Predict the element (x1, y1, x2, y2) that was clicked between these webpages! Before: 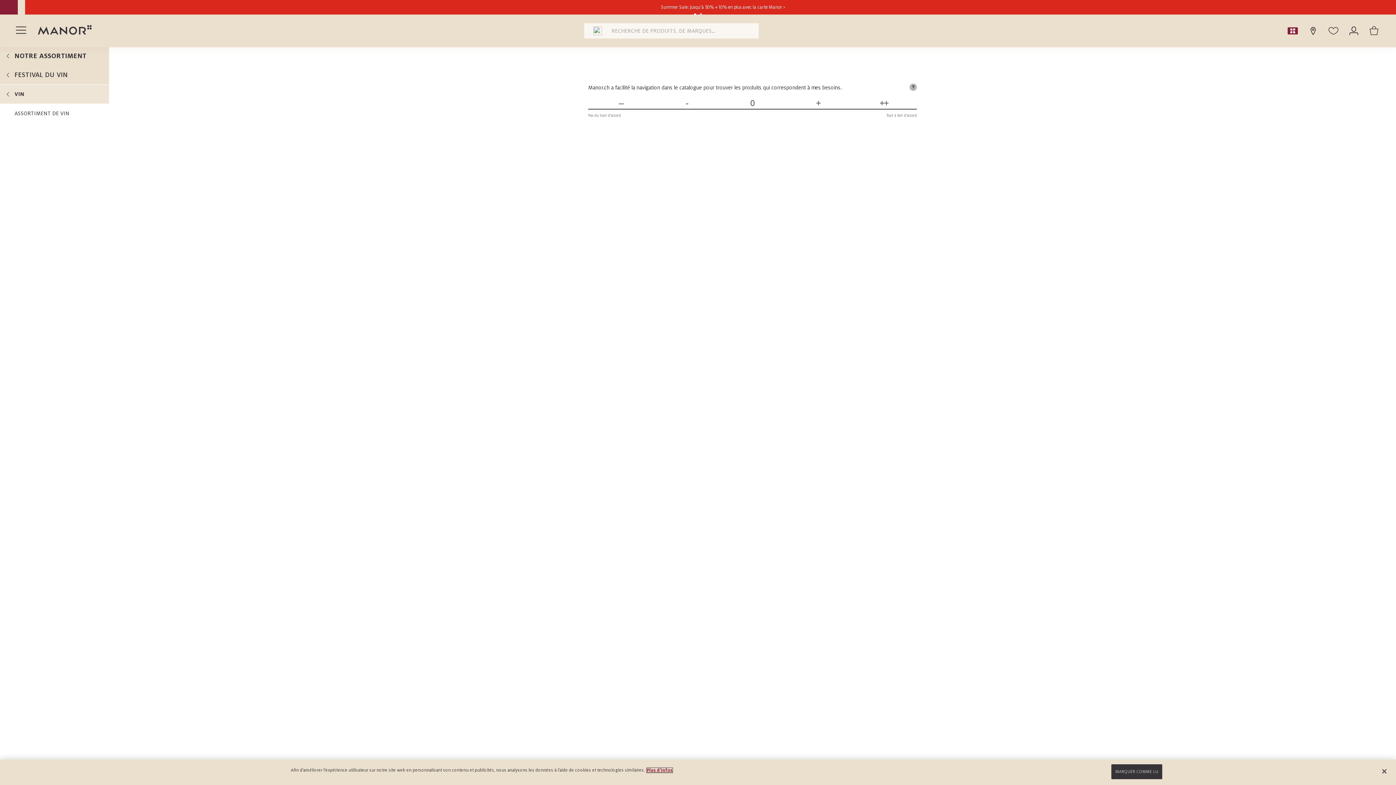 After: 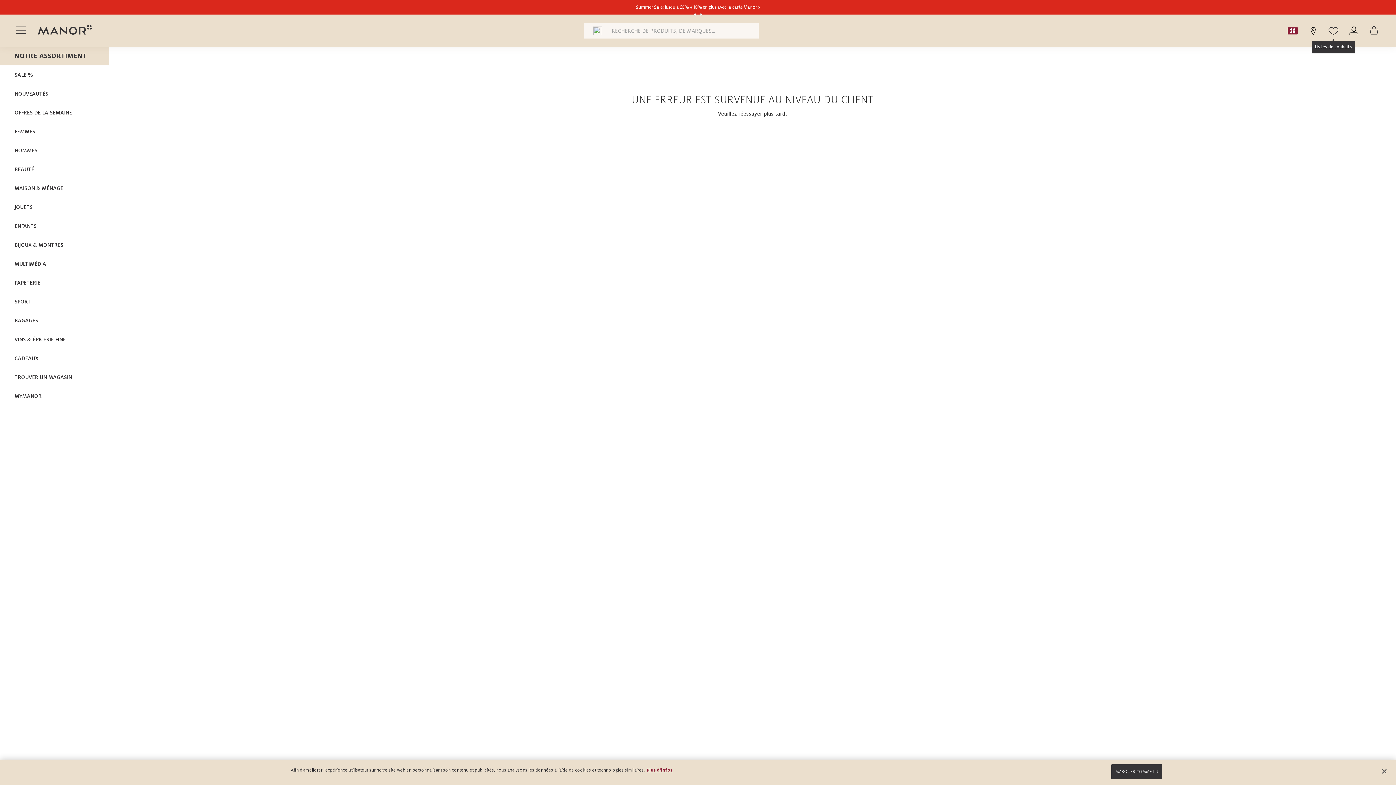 Action: bbox: (1326, 23, 1341, 38)